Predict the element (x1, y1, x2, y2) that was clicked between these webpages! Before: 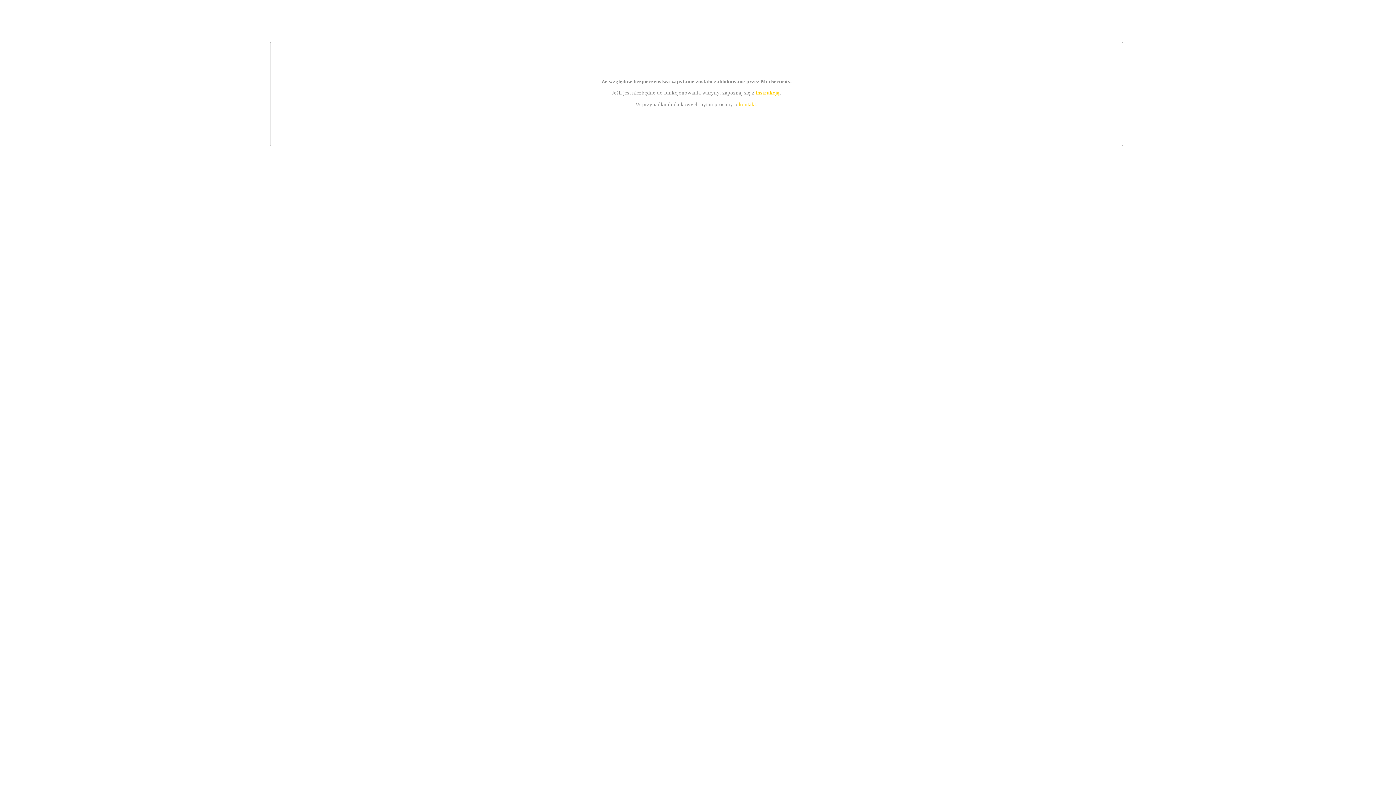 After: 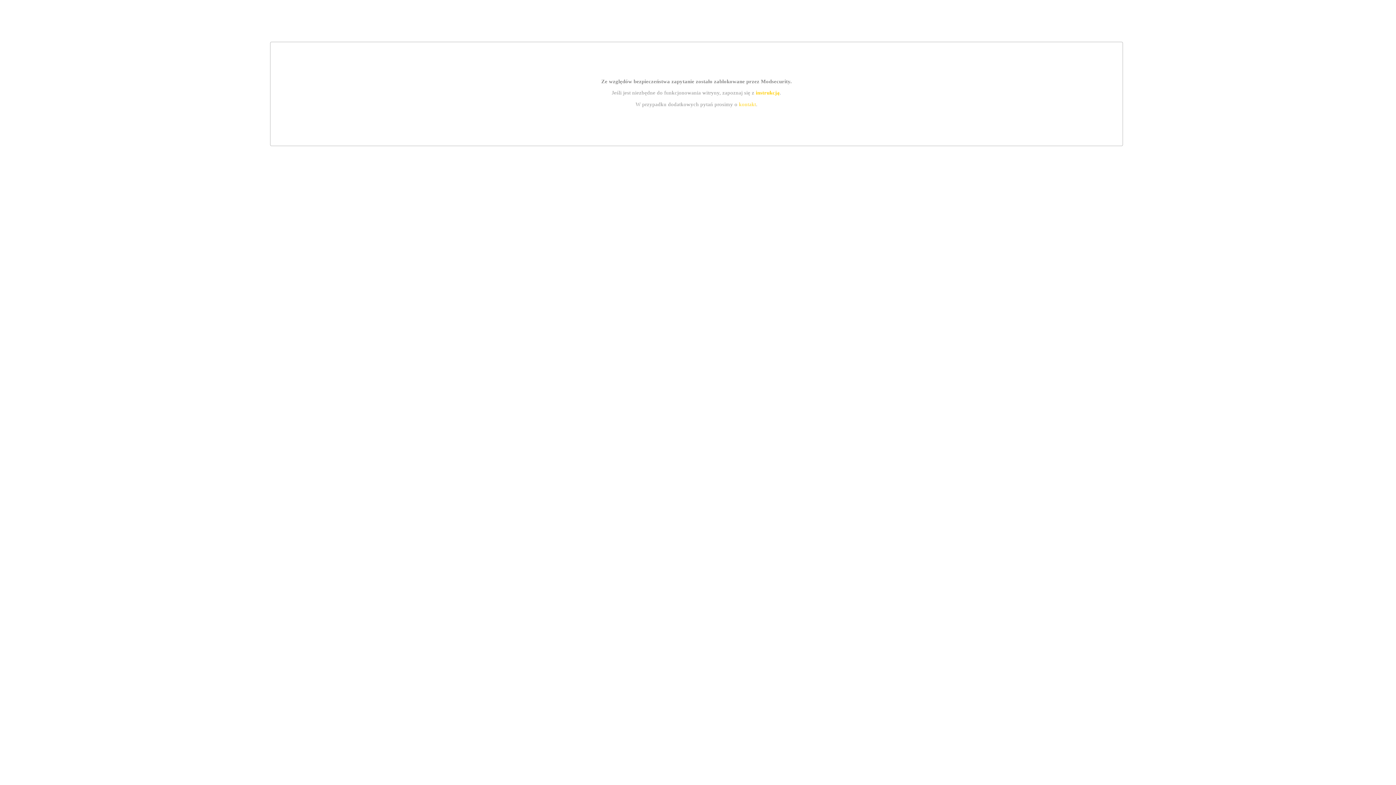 Action: bbox: (755, 89, 779, 95) label: instrukcją